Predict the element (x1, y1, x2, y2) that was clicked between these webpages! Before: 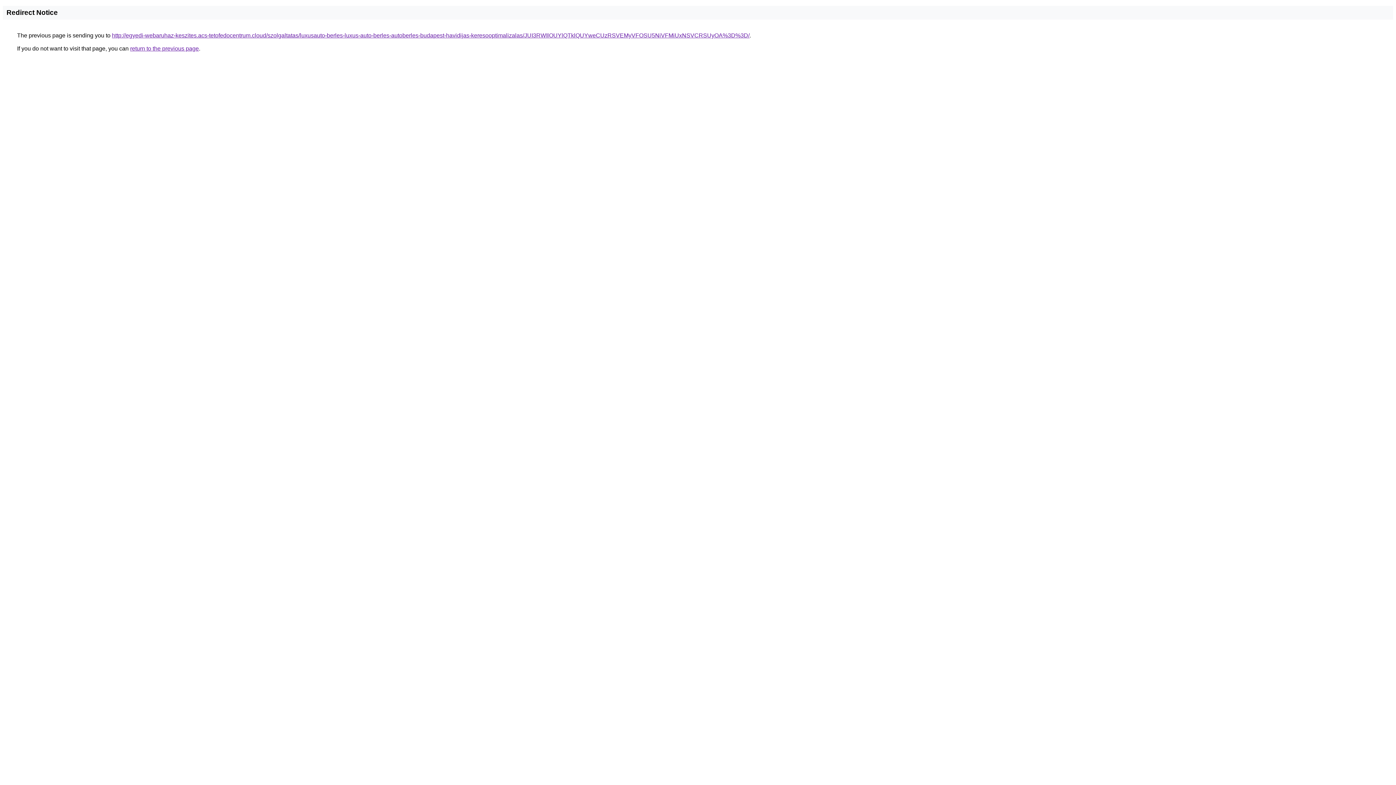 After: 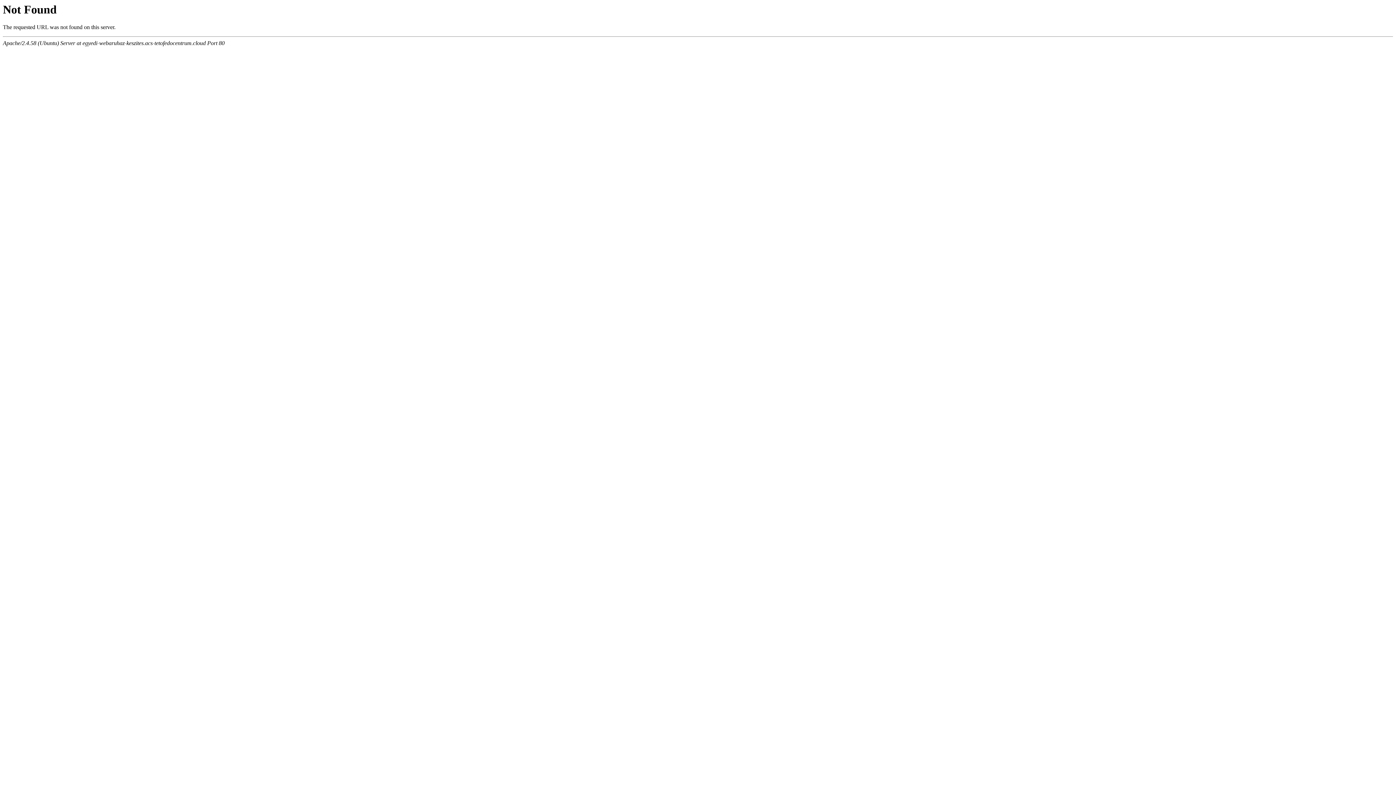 Action: bbox: (112, 32, 749, 38) label: http://egyedi-webaruhaz-keszites.acs-tetofedocentrum.cloud/szolgaltatas/luxusauto-berles-luxus-auto-berles-autoberles-budapest-havidijas-keresooptimalizalas/JUI3RWIlOUYlQTklQUYweCUzRSVEMyVFOSU5NiVFMiUxNSVCRSUyOA%3D%3D/